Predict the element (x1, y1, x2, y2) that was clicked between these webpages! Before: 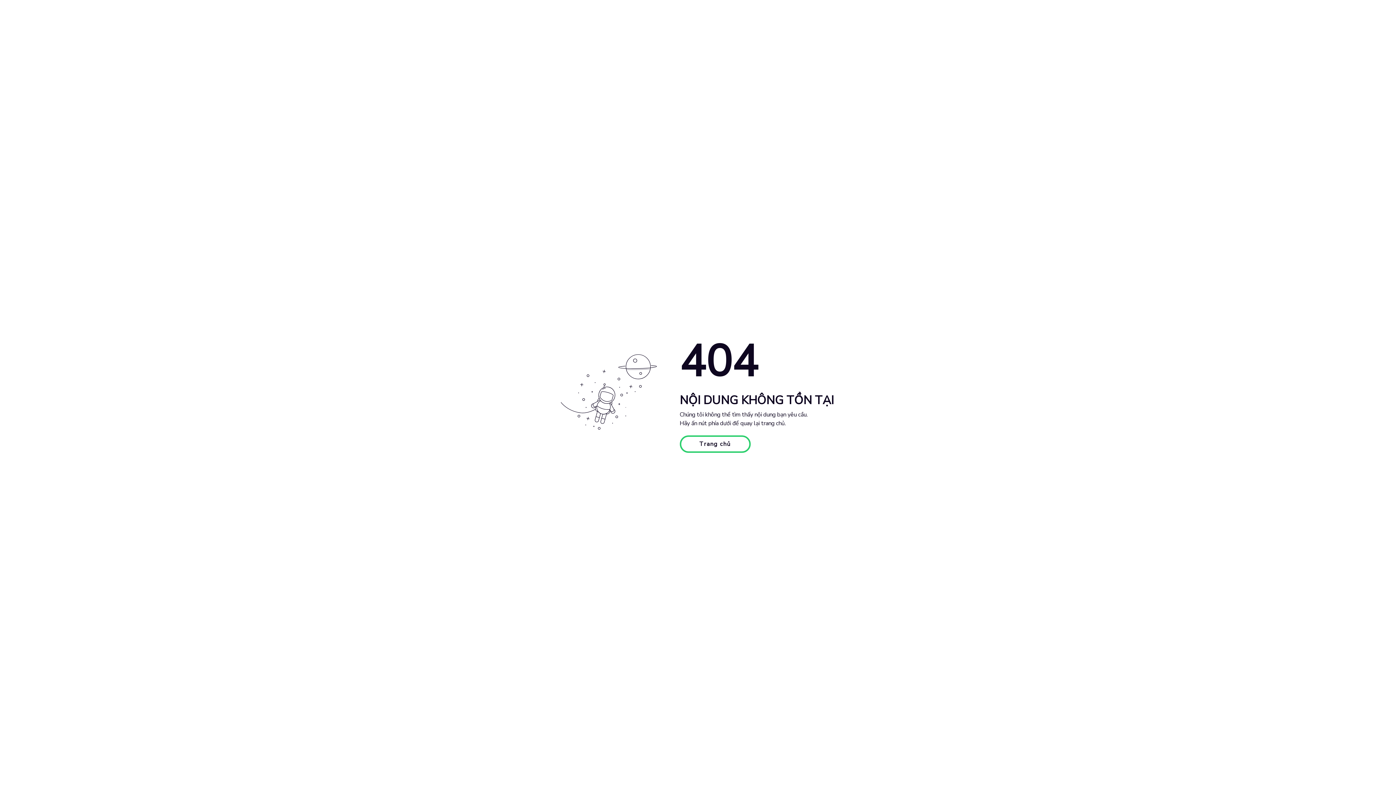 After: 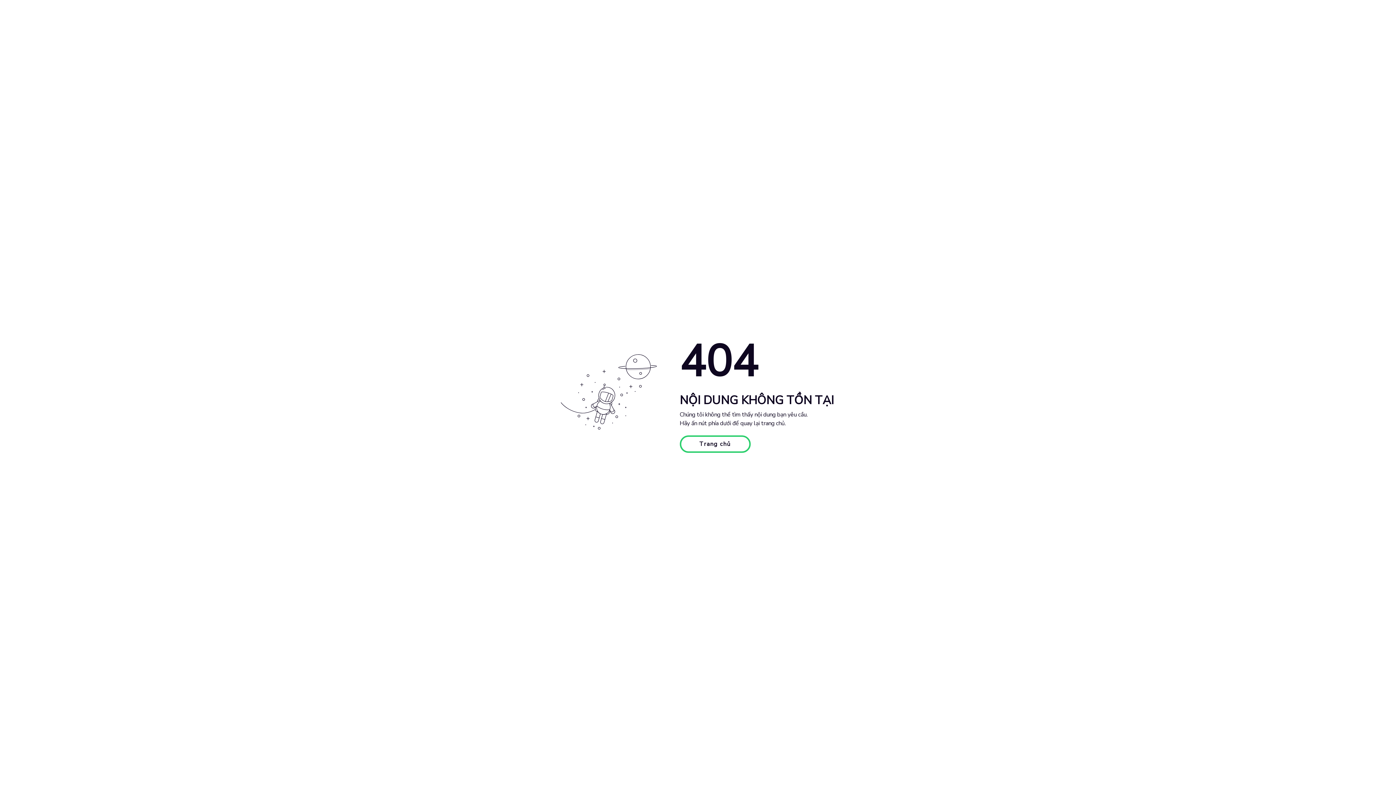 Action: label: Trang chủ bbox: (679, 435, 750, 453)